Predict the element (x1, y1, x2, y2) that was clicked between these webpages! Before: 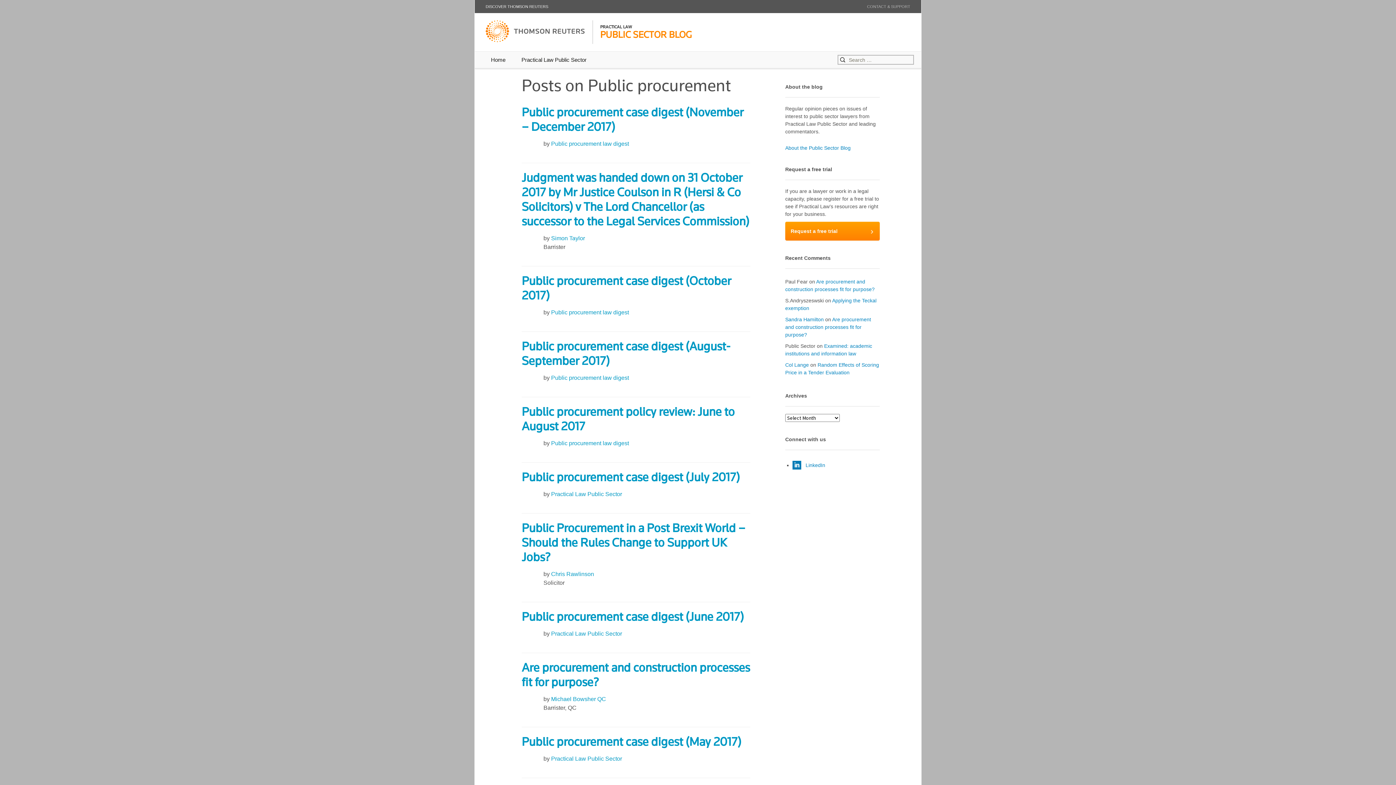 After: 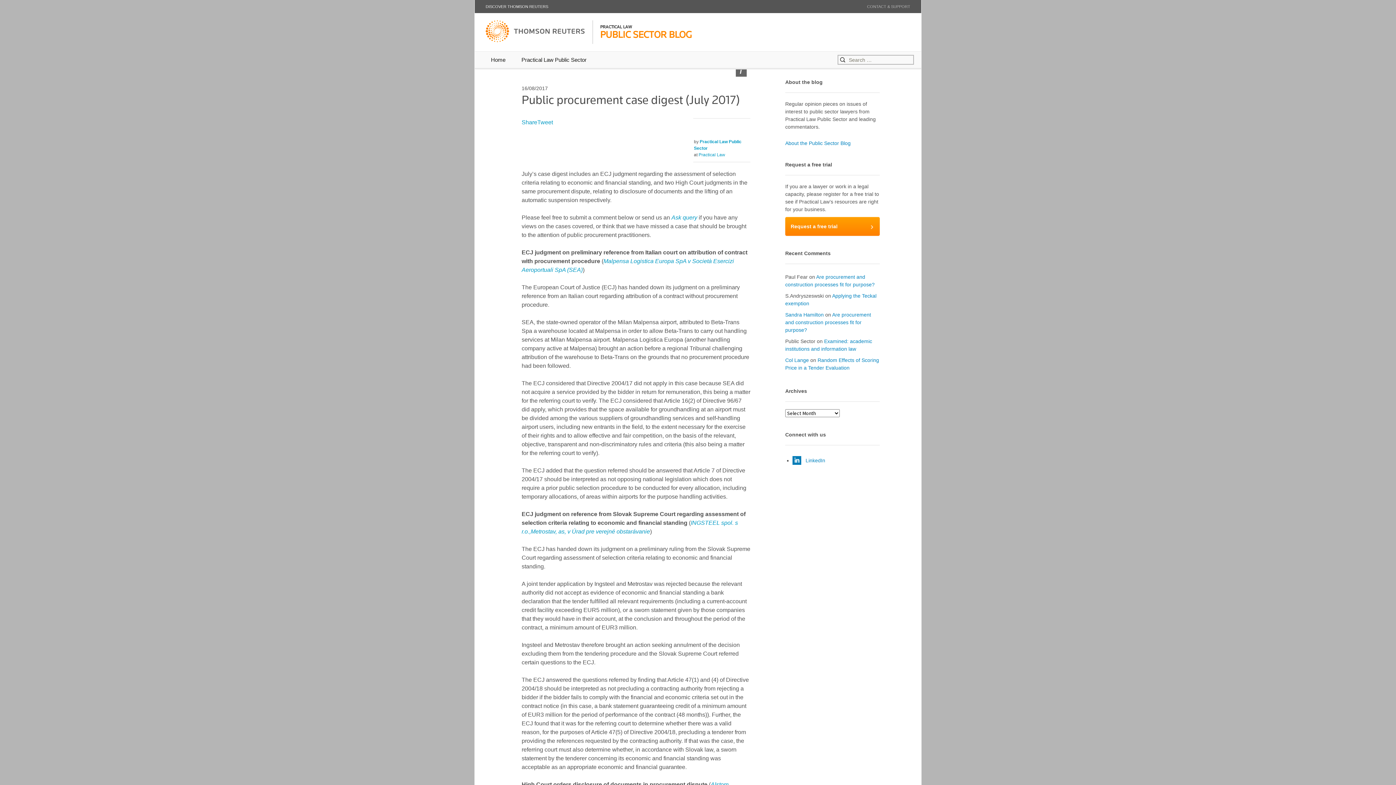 Action: label: Public procurement case digest (July 2017) bbox: (521, 469, 740, 484)